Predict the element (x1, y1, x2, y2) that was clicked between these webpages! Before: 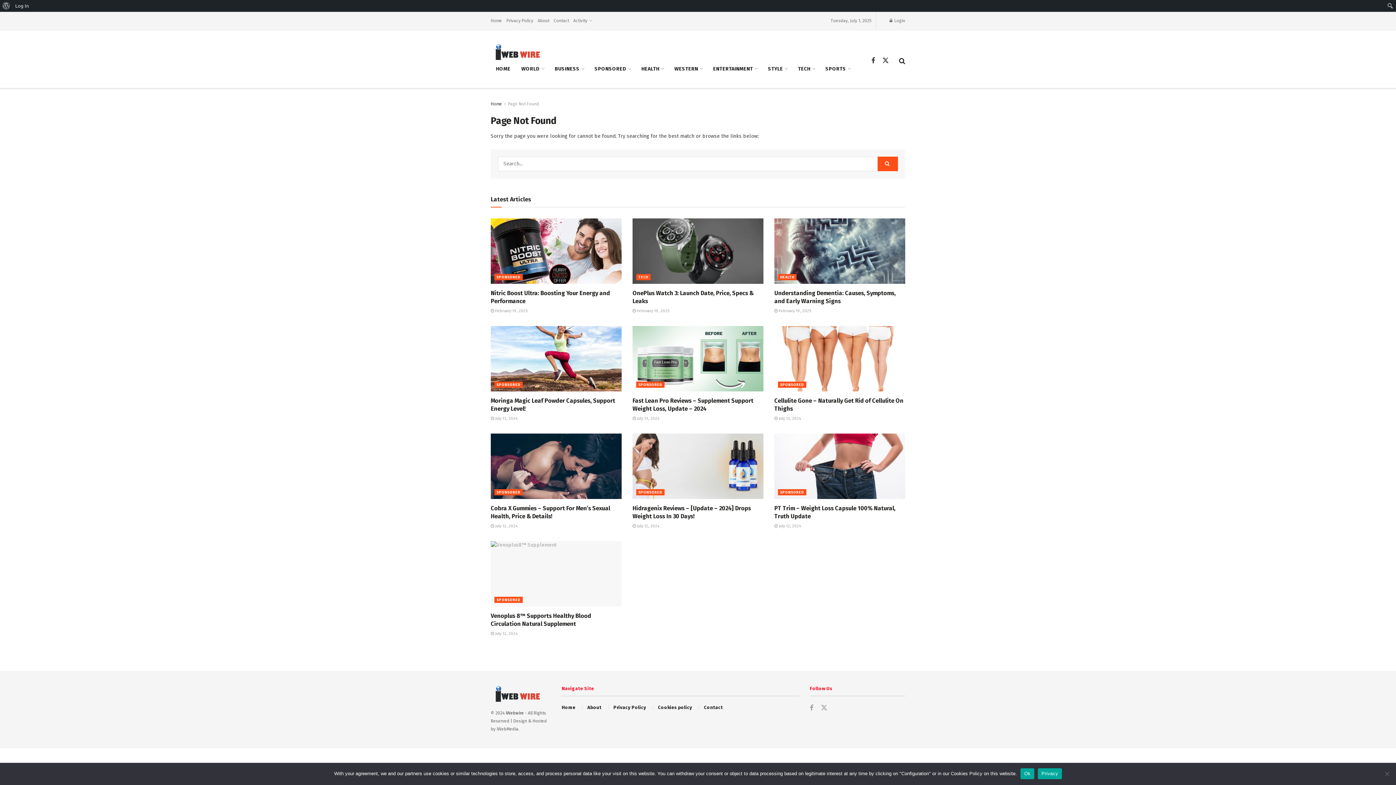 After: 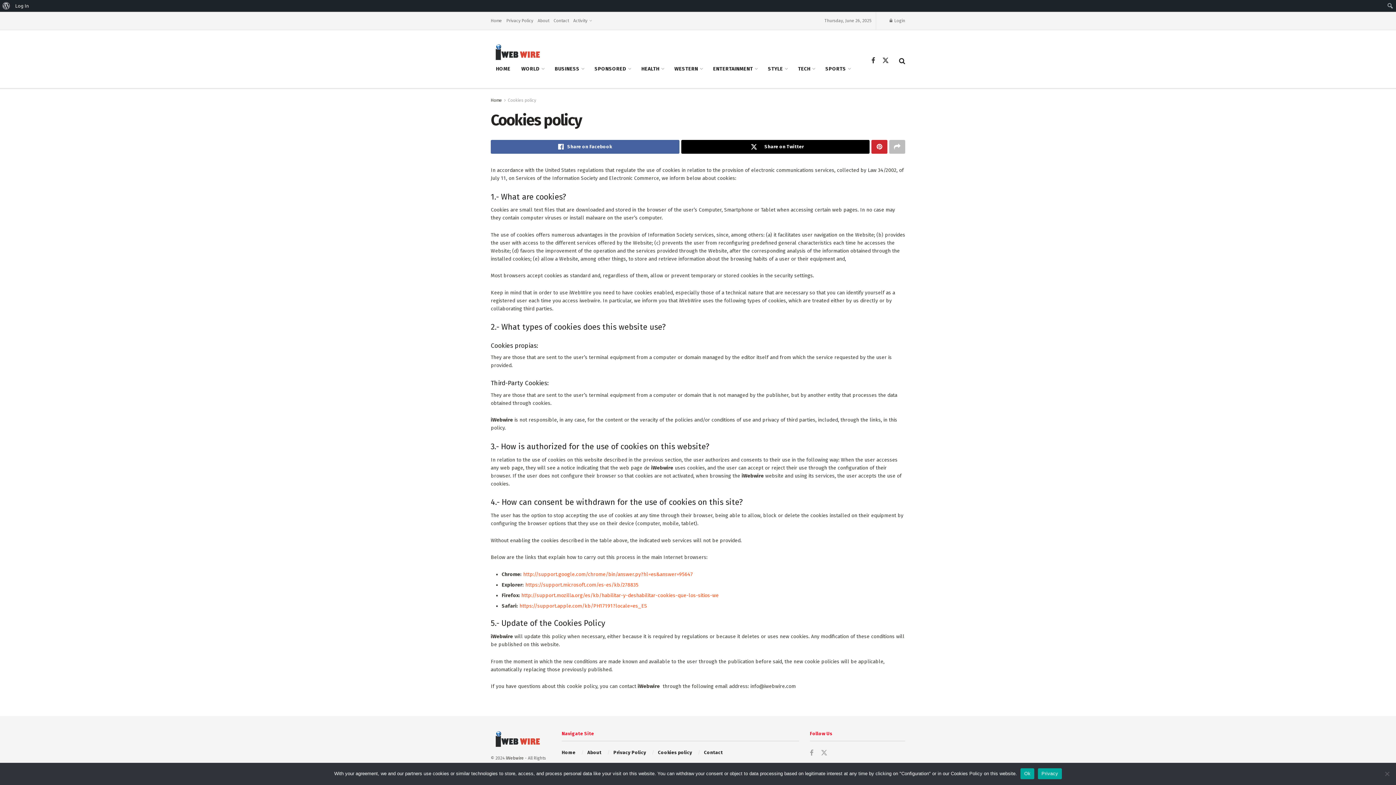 Action: label: Cookies policy bbox: (658, 704, 692, 710)